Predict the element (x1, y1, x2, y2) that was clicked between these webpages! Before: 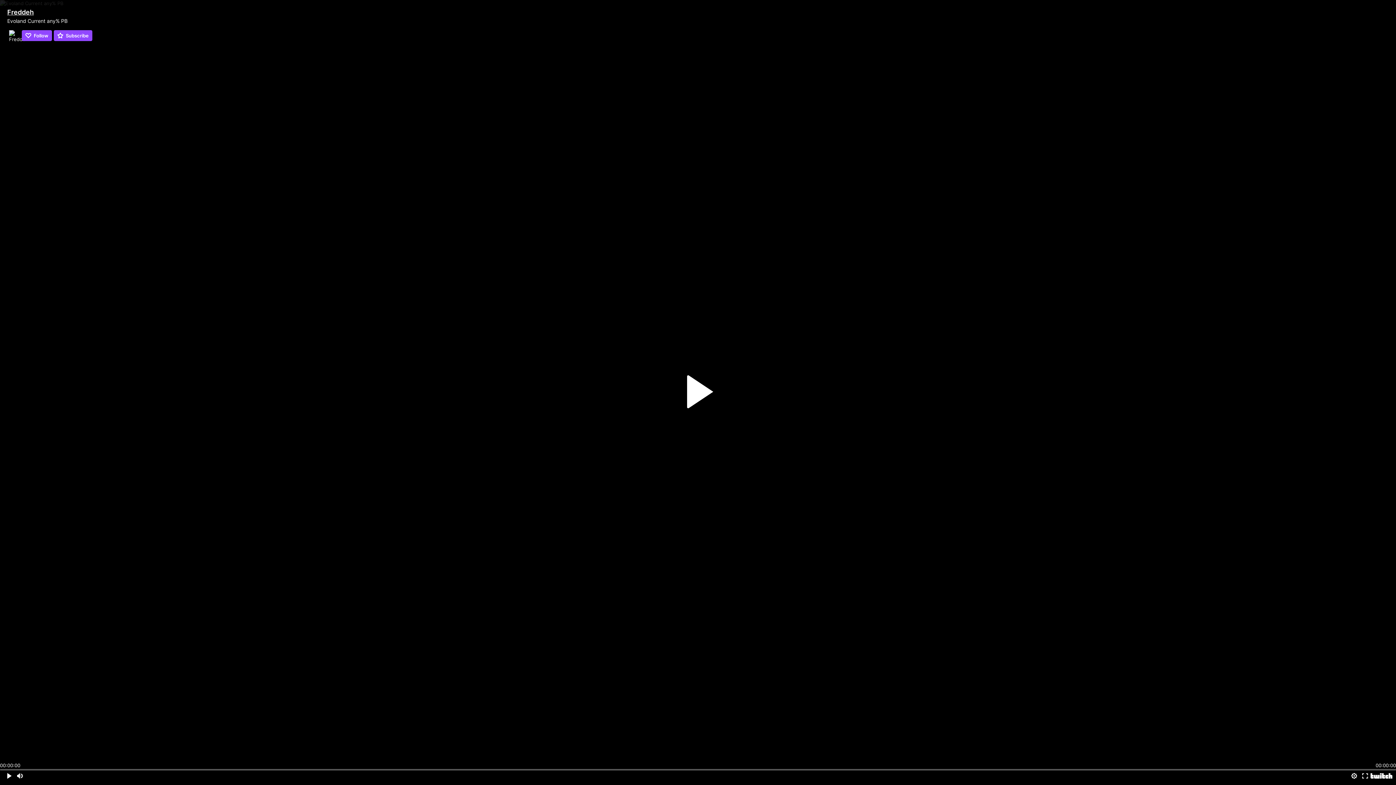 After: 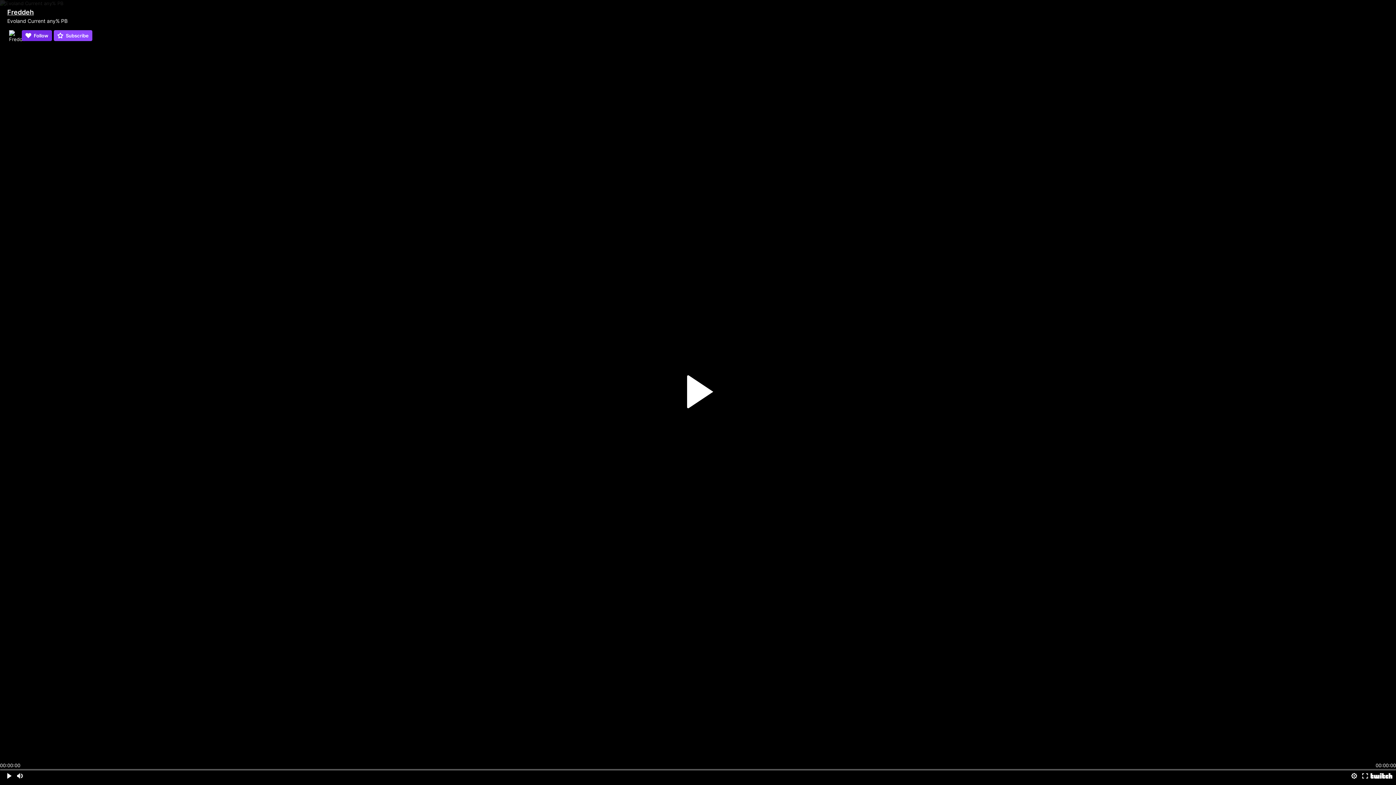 Action: label: Follow  bbox: (21, 30, 52, 41)